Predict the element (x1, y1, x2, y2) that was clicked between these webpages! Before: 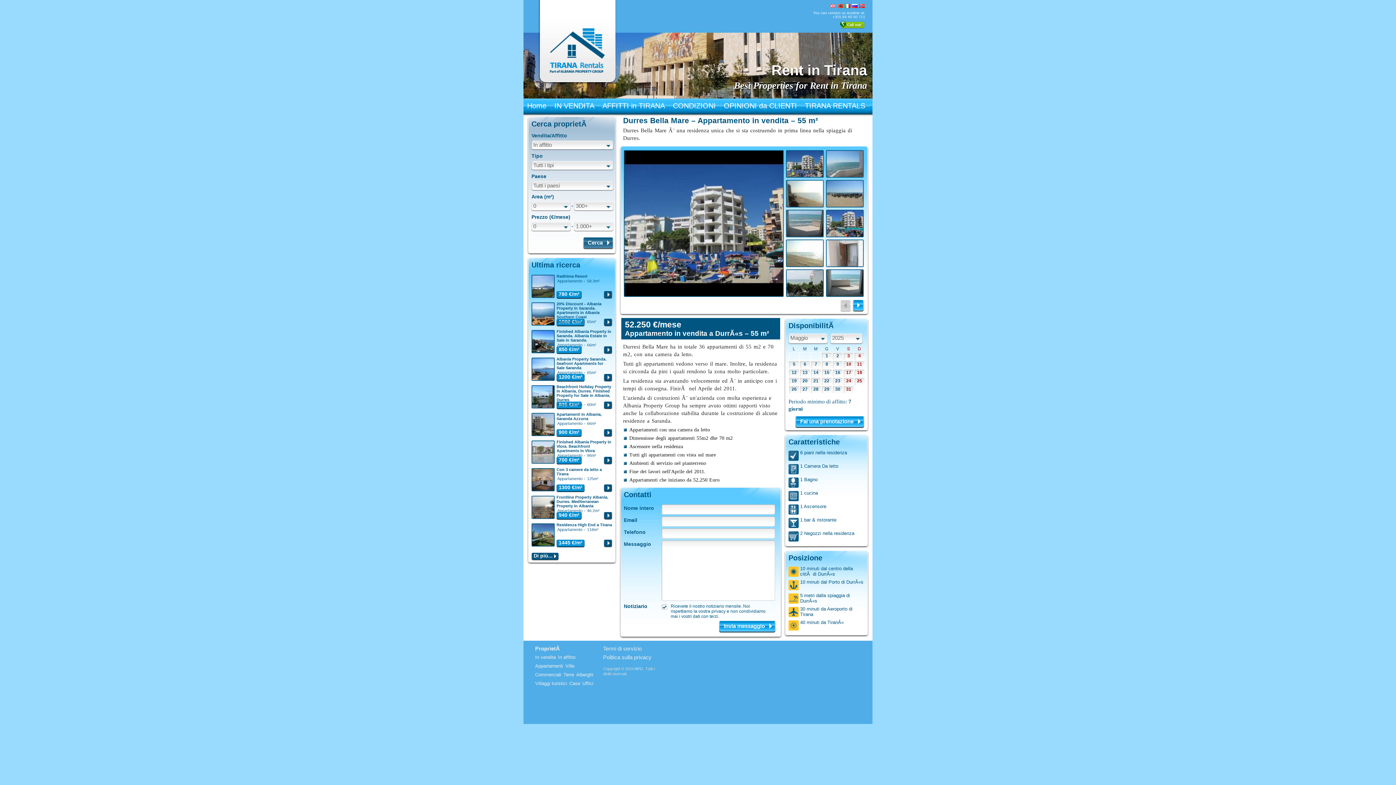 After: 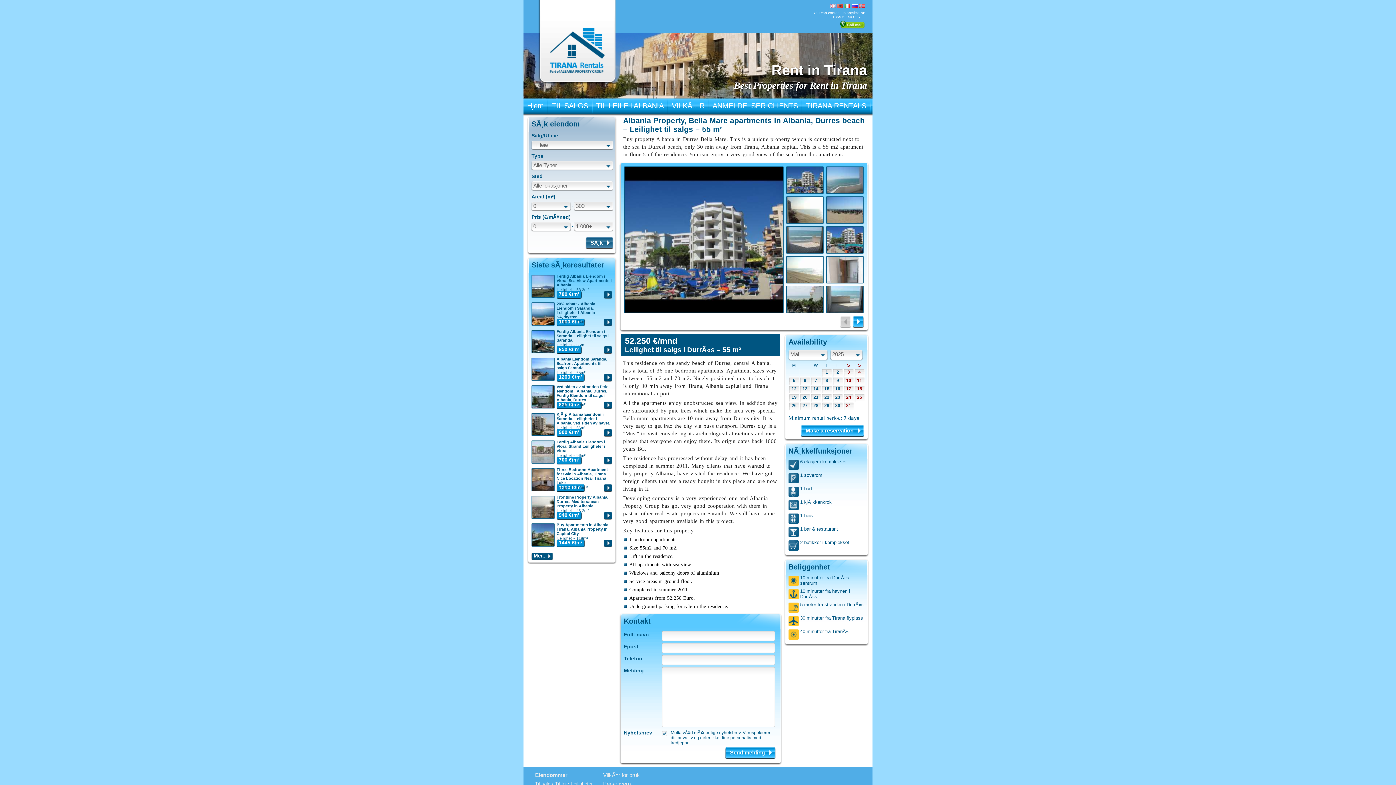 Action: bbox: (859, 4, 865, 8)